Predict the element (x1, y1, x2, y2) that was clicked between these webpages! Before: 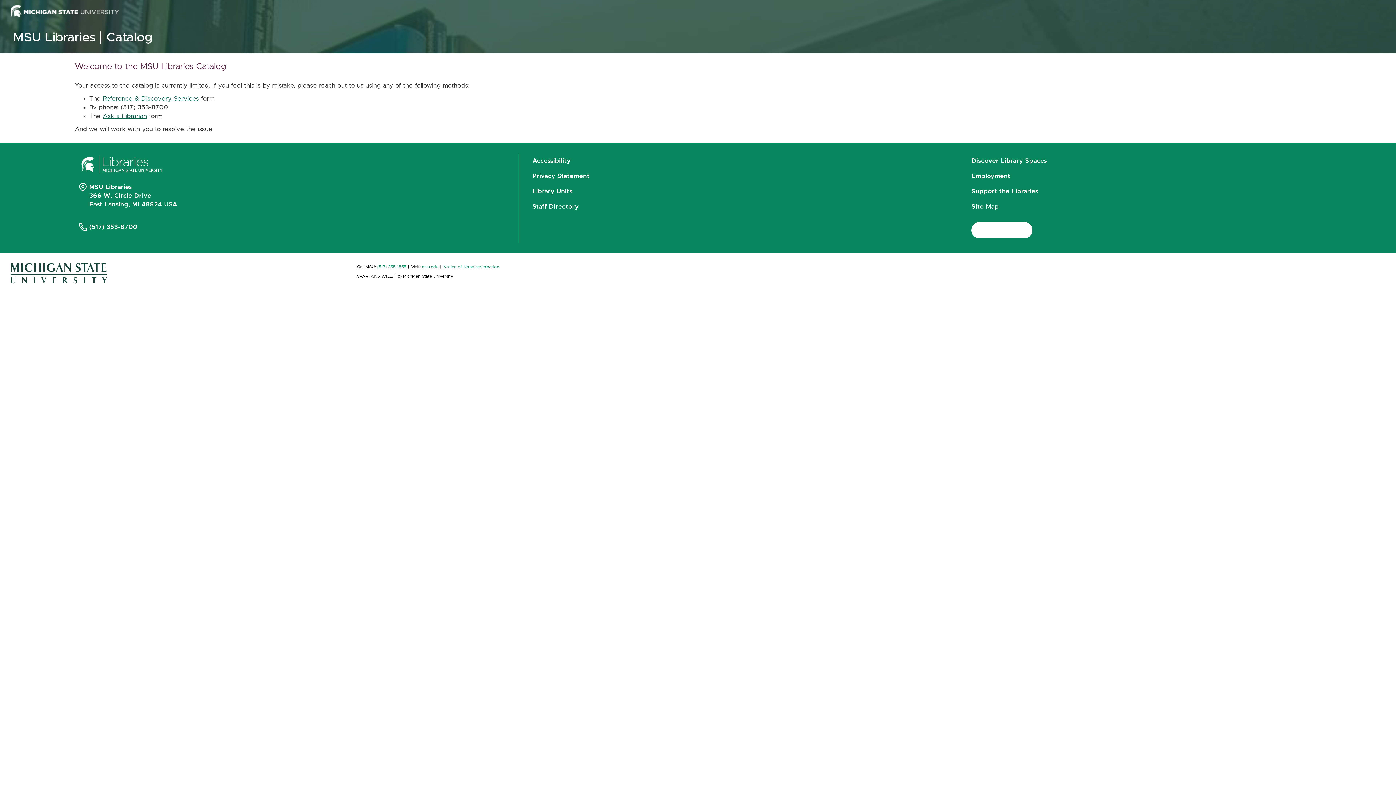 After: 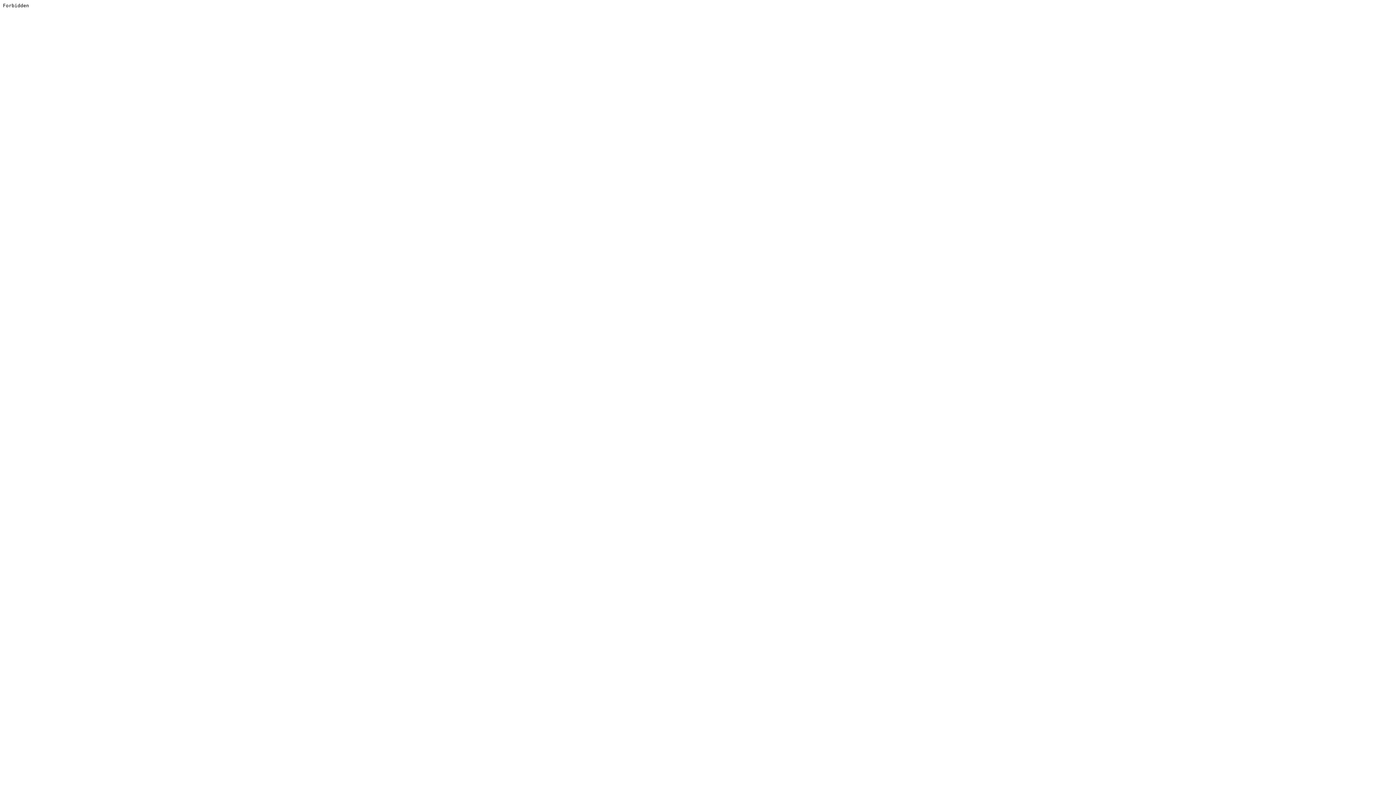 Action: label: Accessibility bbox: (532, 153, 570, 168)